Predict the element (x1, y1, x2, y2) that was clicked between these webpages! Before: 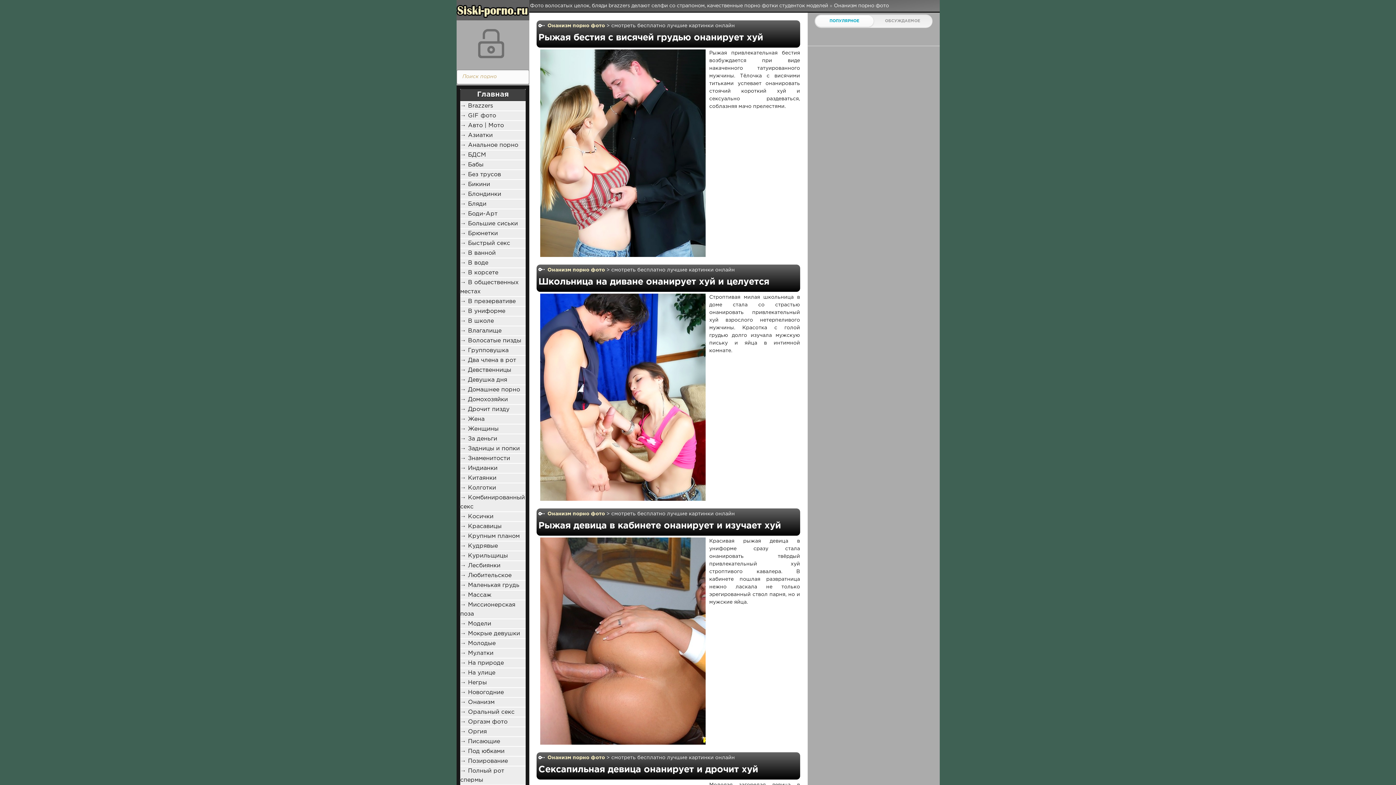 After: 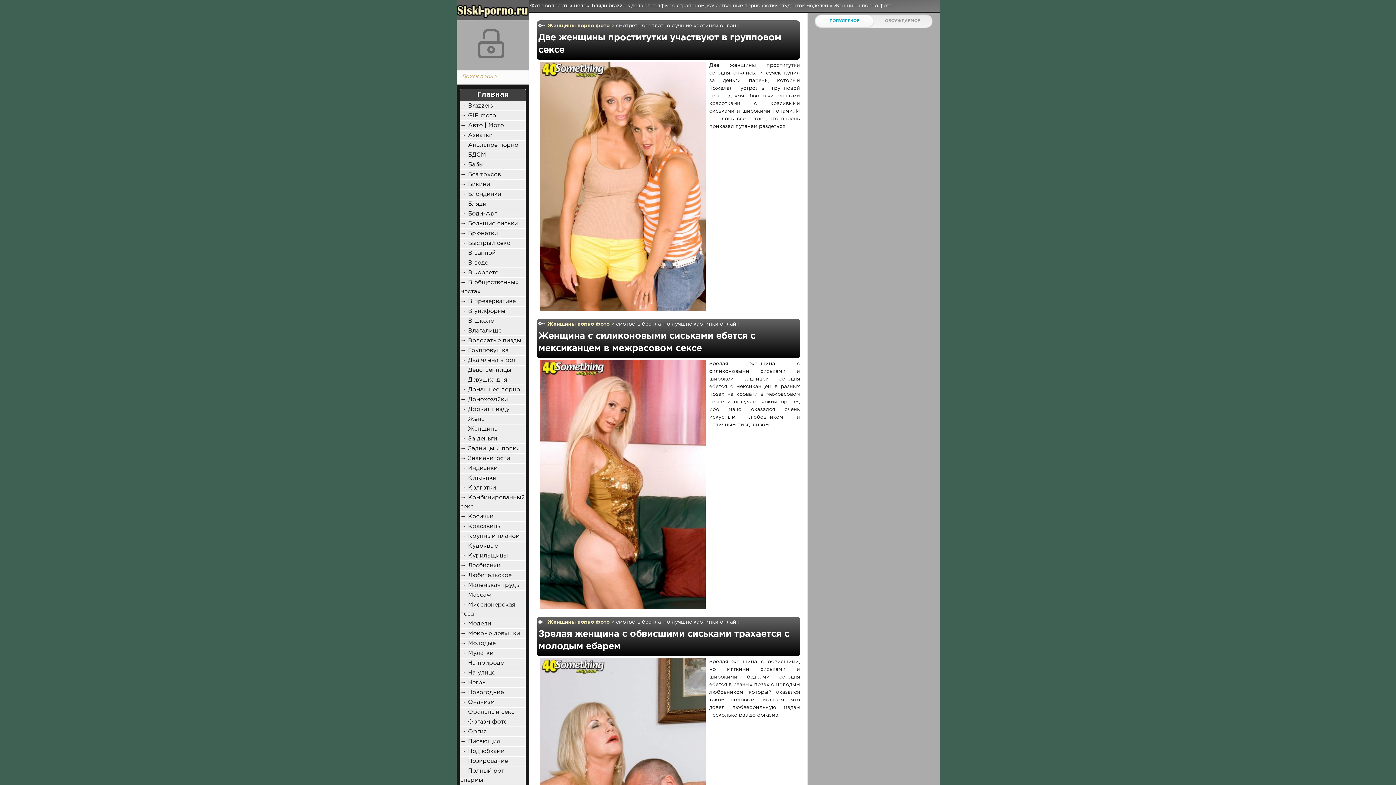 Action: bbox: (460, 424, 525, 433) label: → Женщины